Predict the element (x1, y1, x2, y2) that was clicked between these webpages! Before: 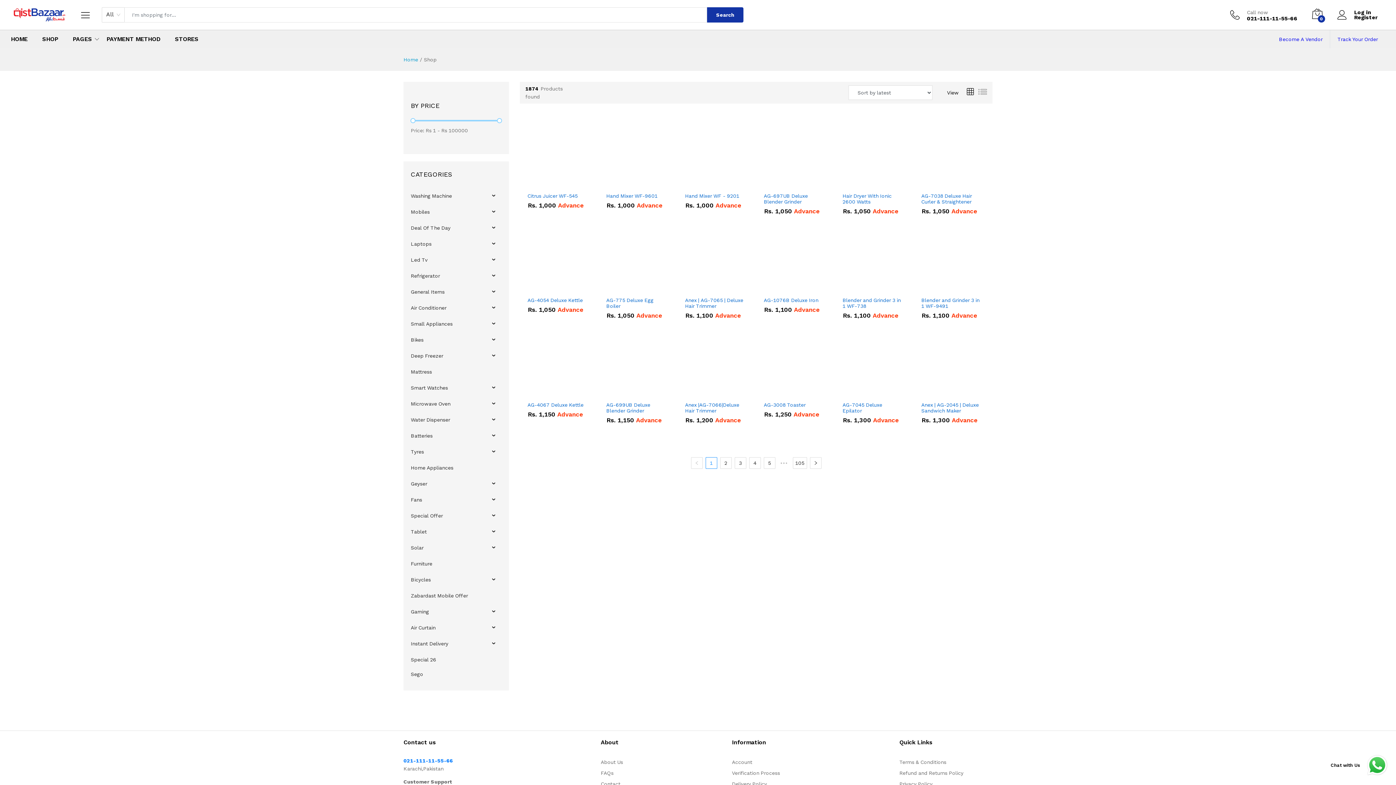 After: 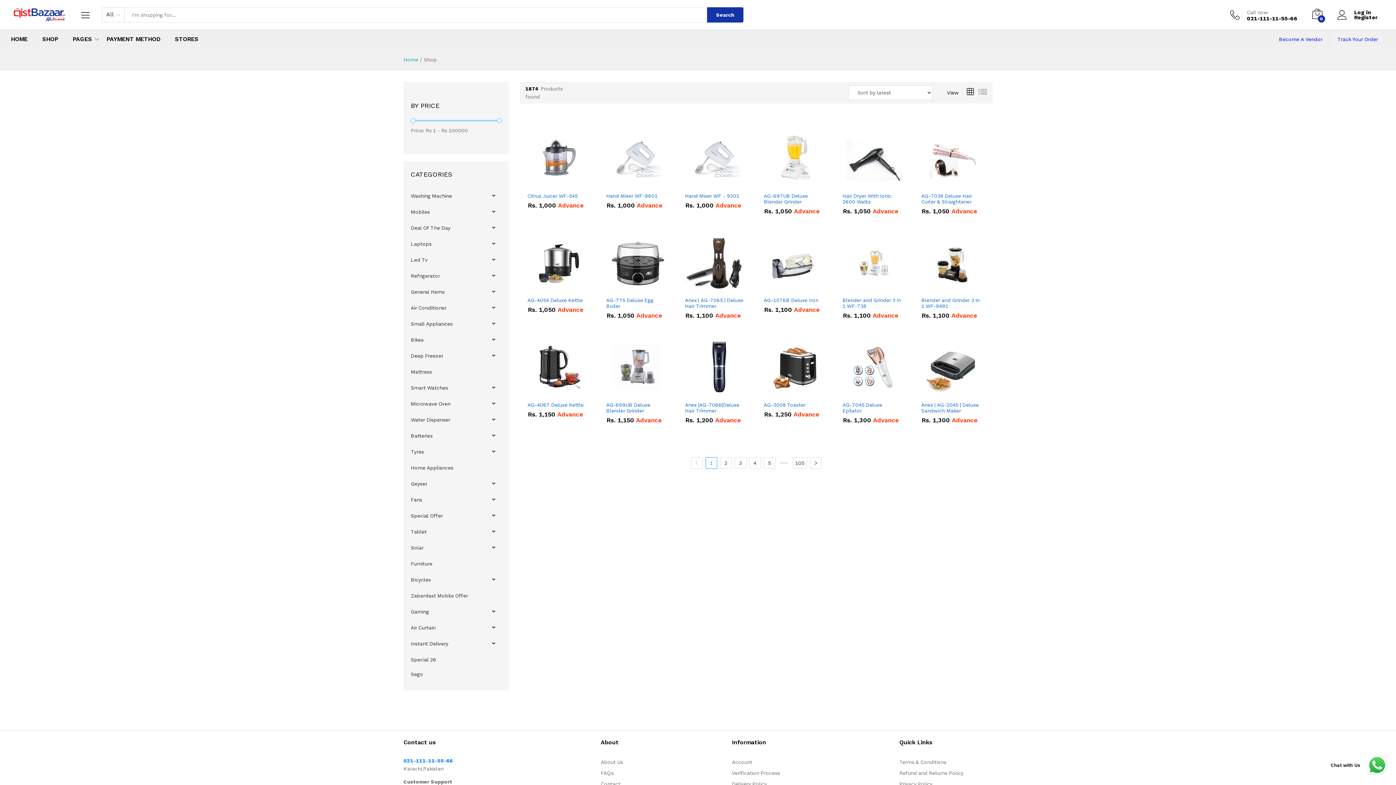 Action: label: 021-111-11-55-66 bbox: (1247, 15, 1297, 20)